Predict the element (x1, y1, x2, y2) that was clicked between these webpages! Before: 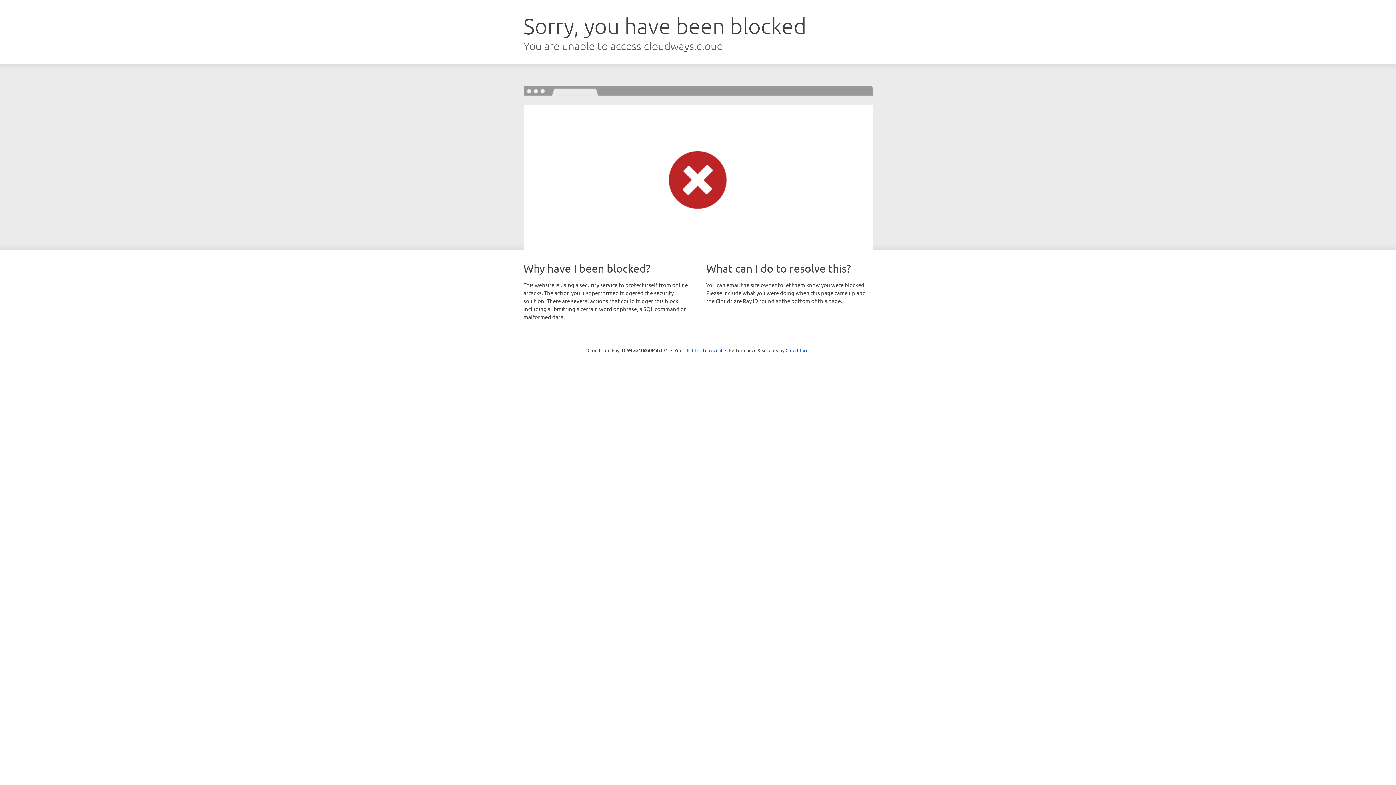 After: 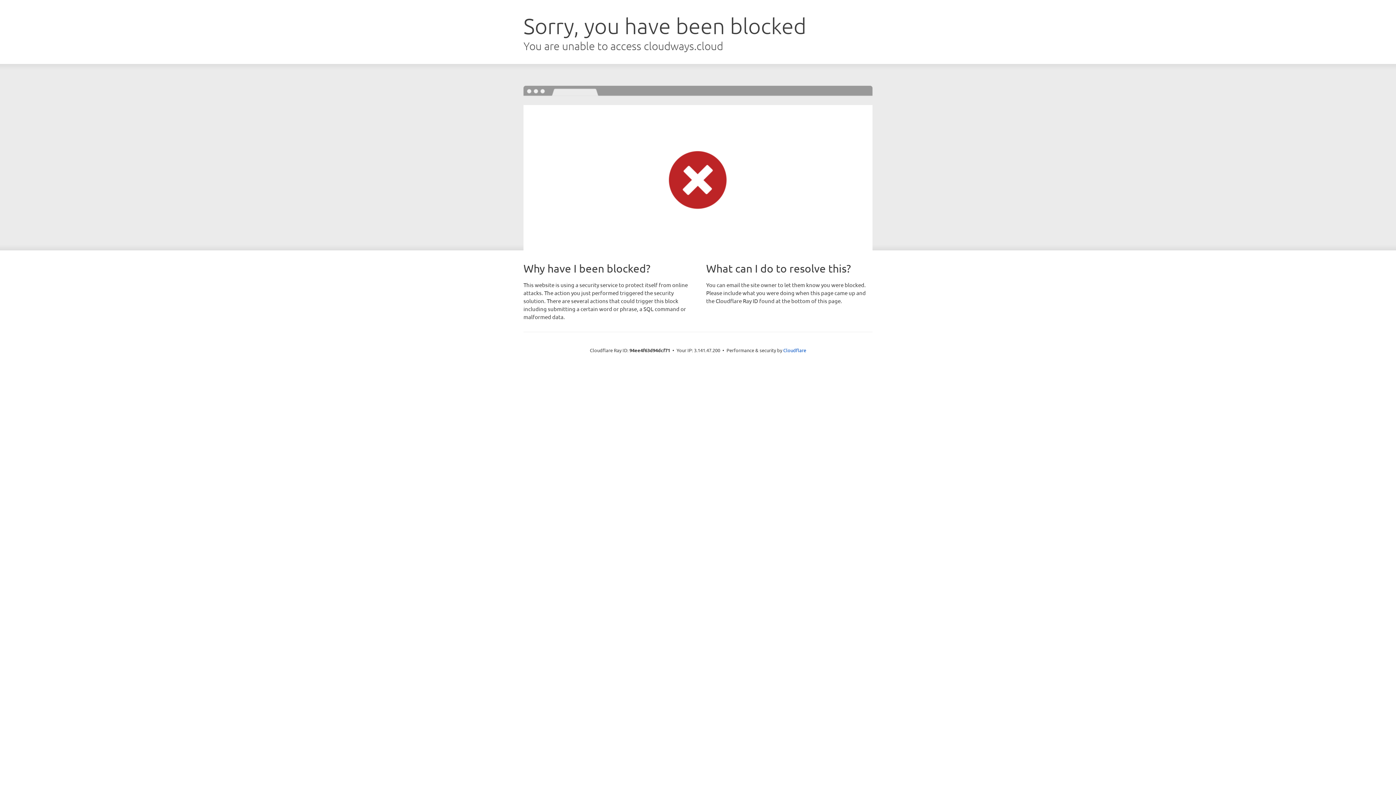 Action: bbox: (692, 346, 722, 353) label: Click to reveal